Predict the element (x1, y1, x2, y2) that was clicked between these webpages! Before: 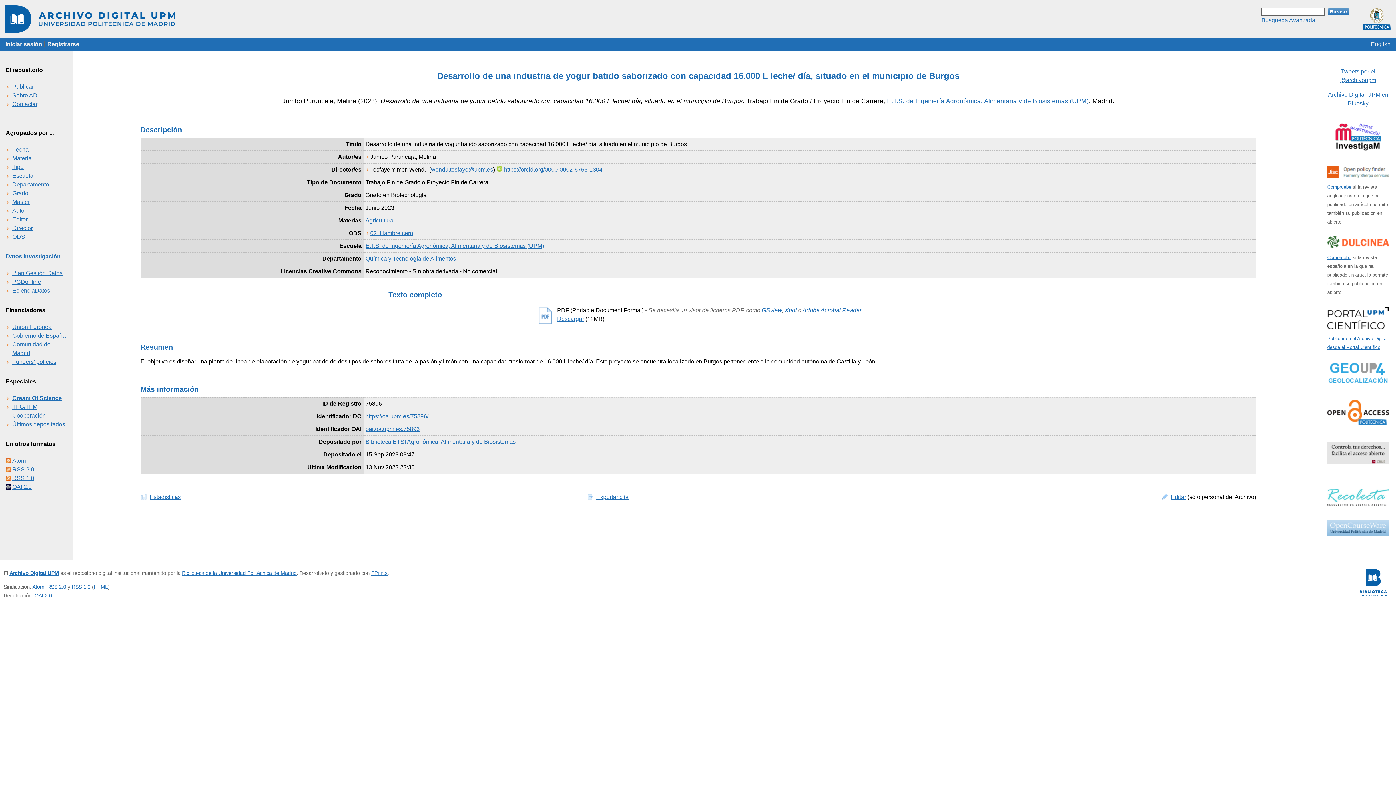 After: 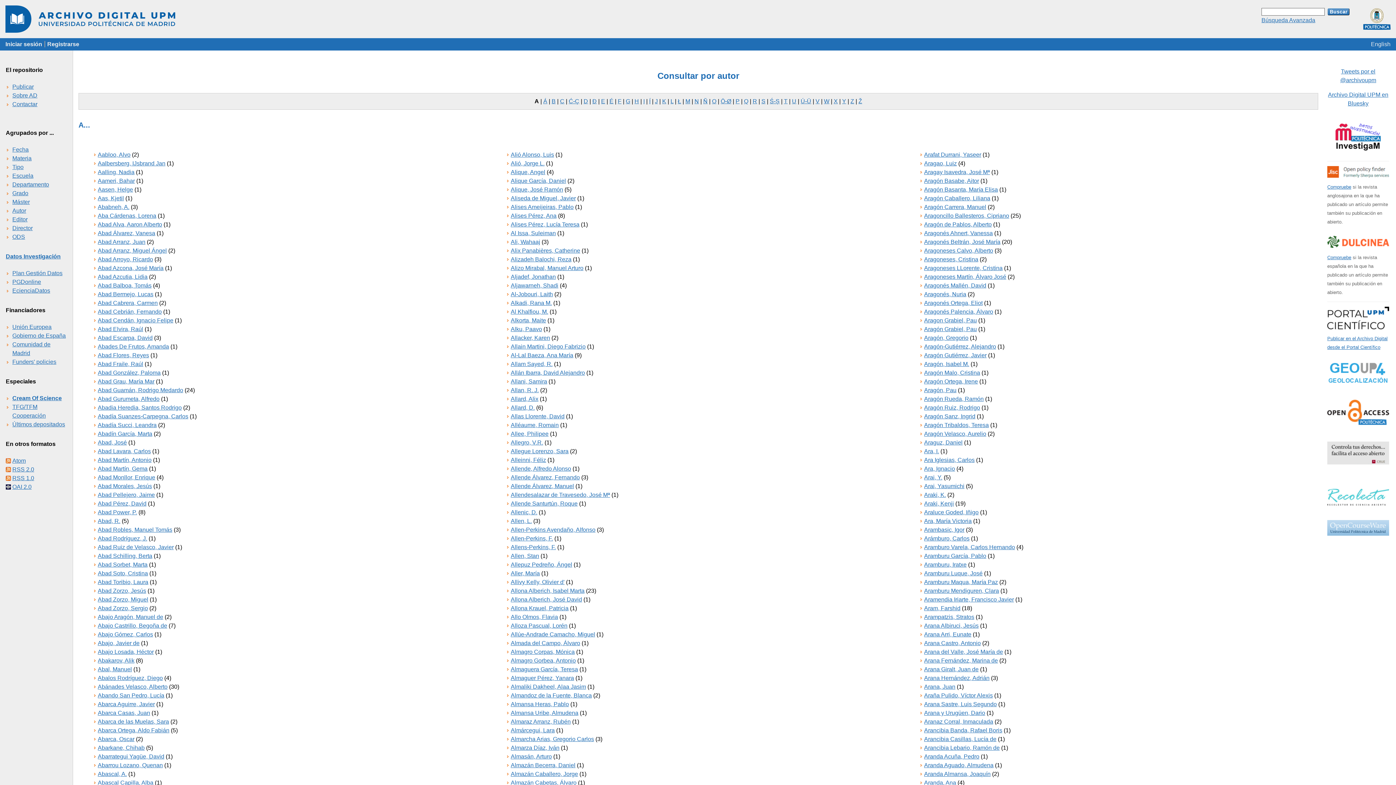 Action: bbox: (12, 207, 26, 213) label: Autor